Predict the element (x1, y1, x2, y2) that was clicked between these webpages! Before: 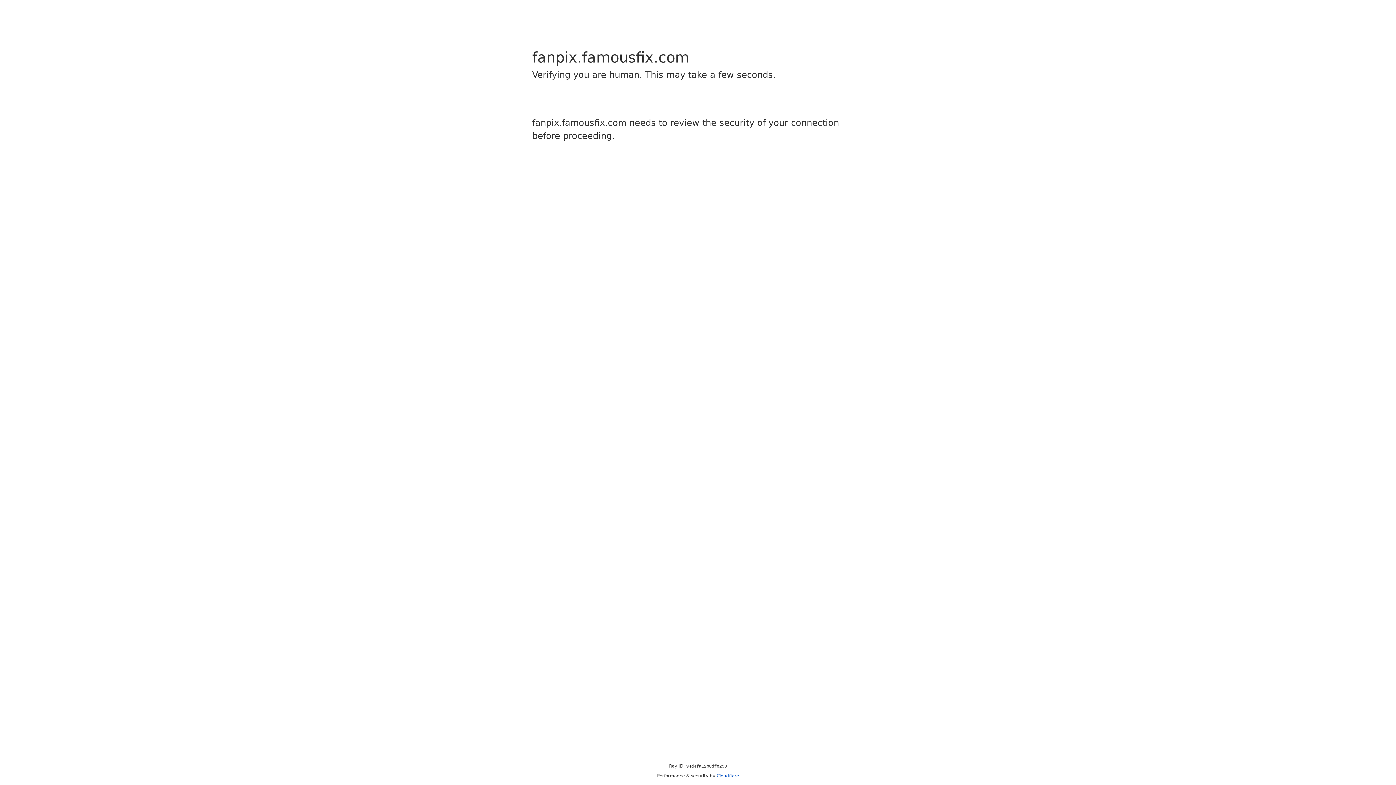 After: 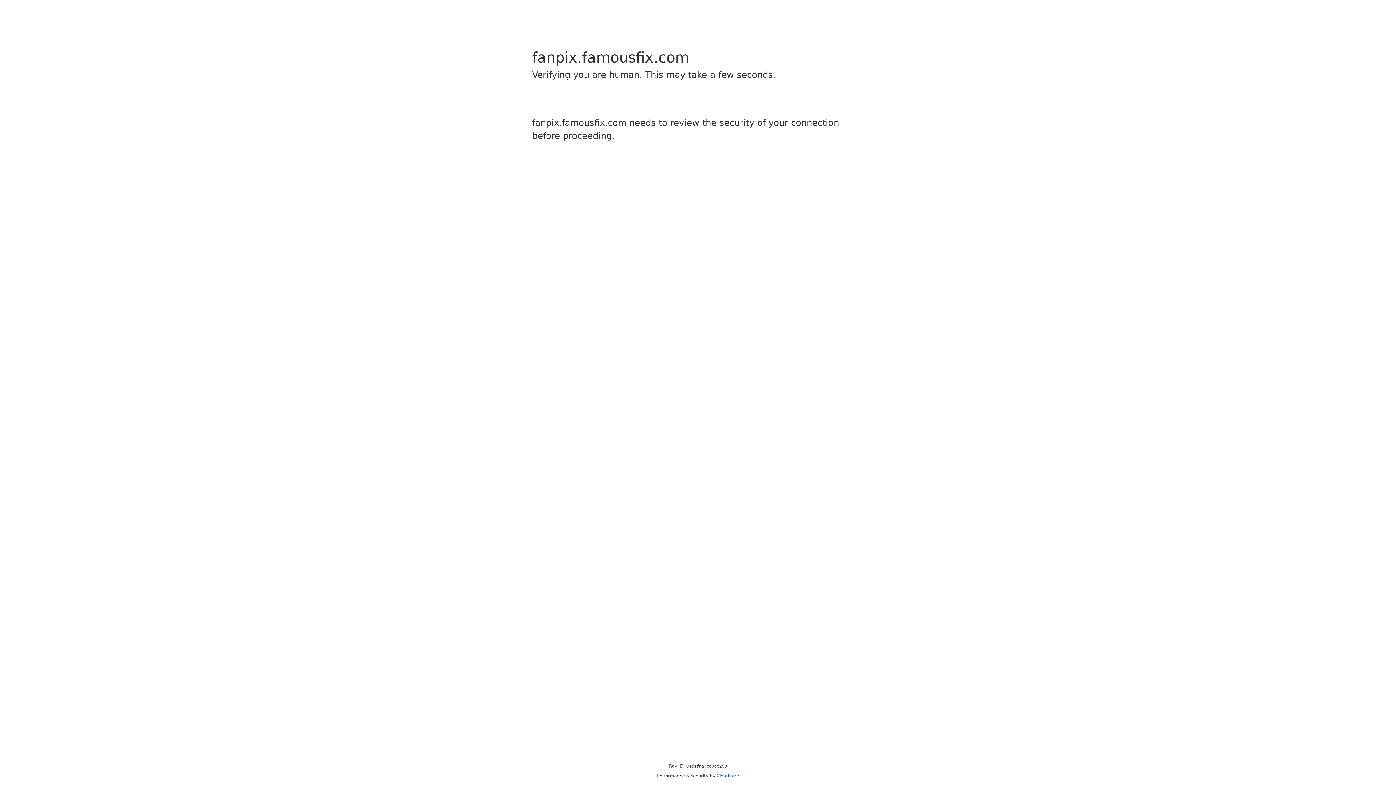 Action: bbox: (716, 773, 739, 778) label: Cloudflare